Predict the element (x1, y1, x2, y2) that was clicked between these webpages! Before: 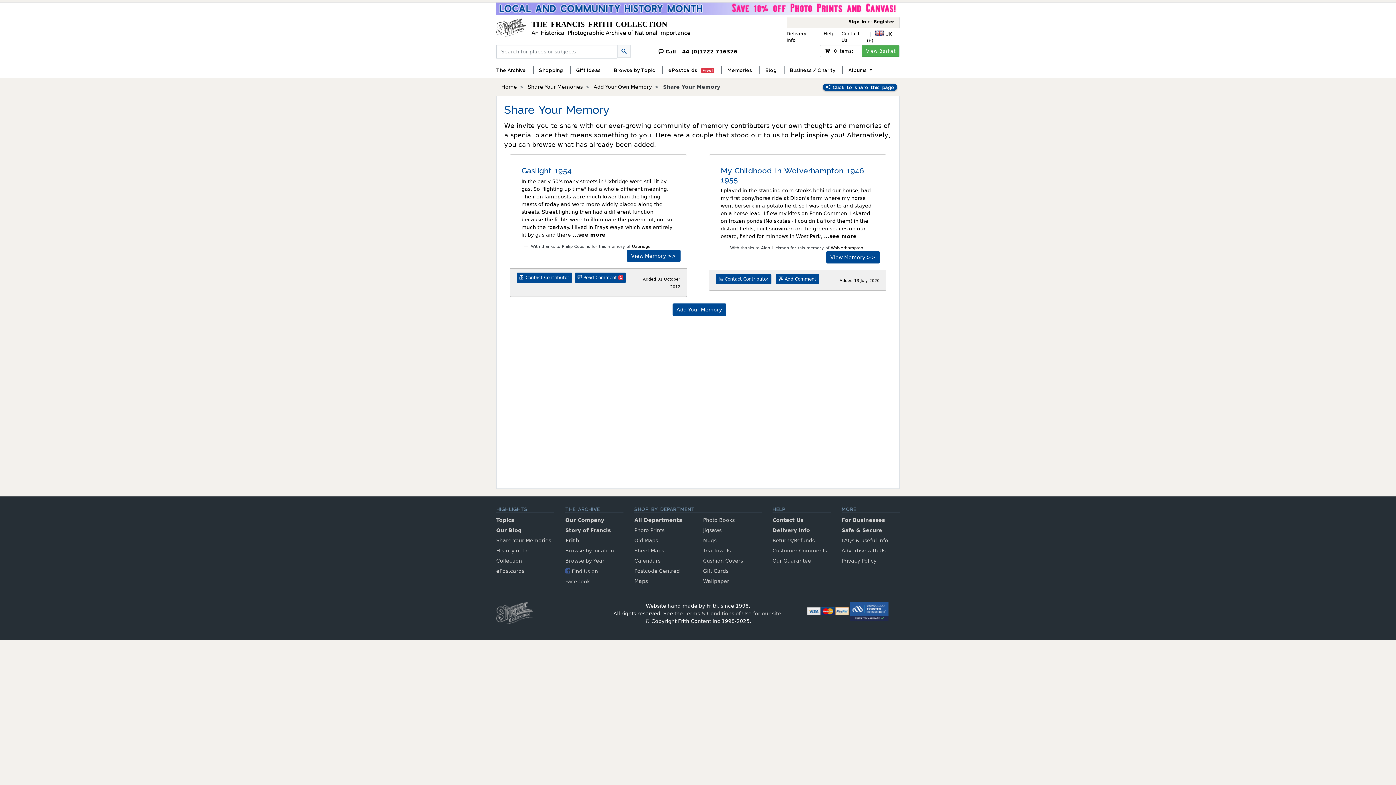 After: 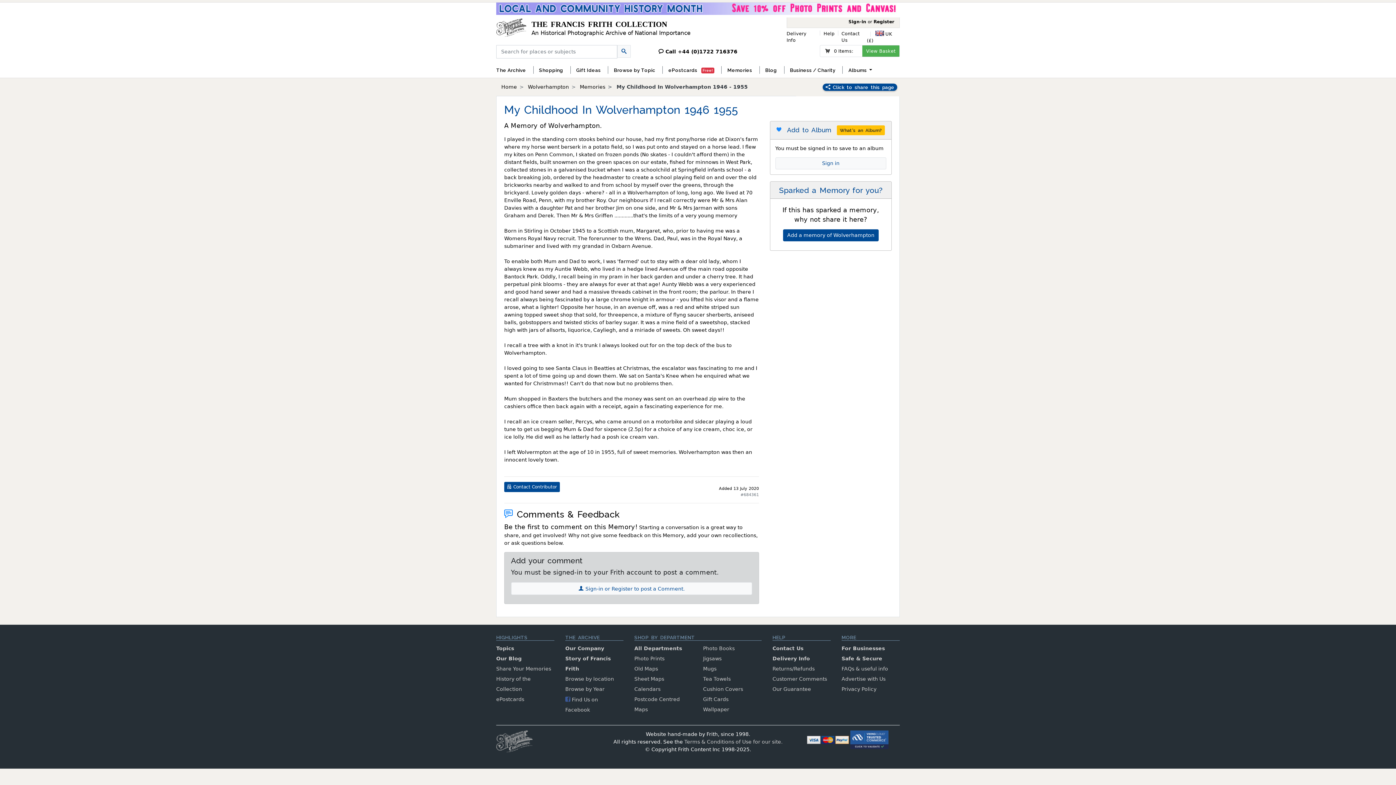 Action: label:  Add Comment bbox: (776, 274, 819, 284)